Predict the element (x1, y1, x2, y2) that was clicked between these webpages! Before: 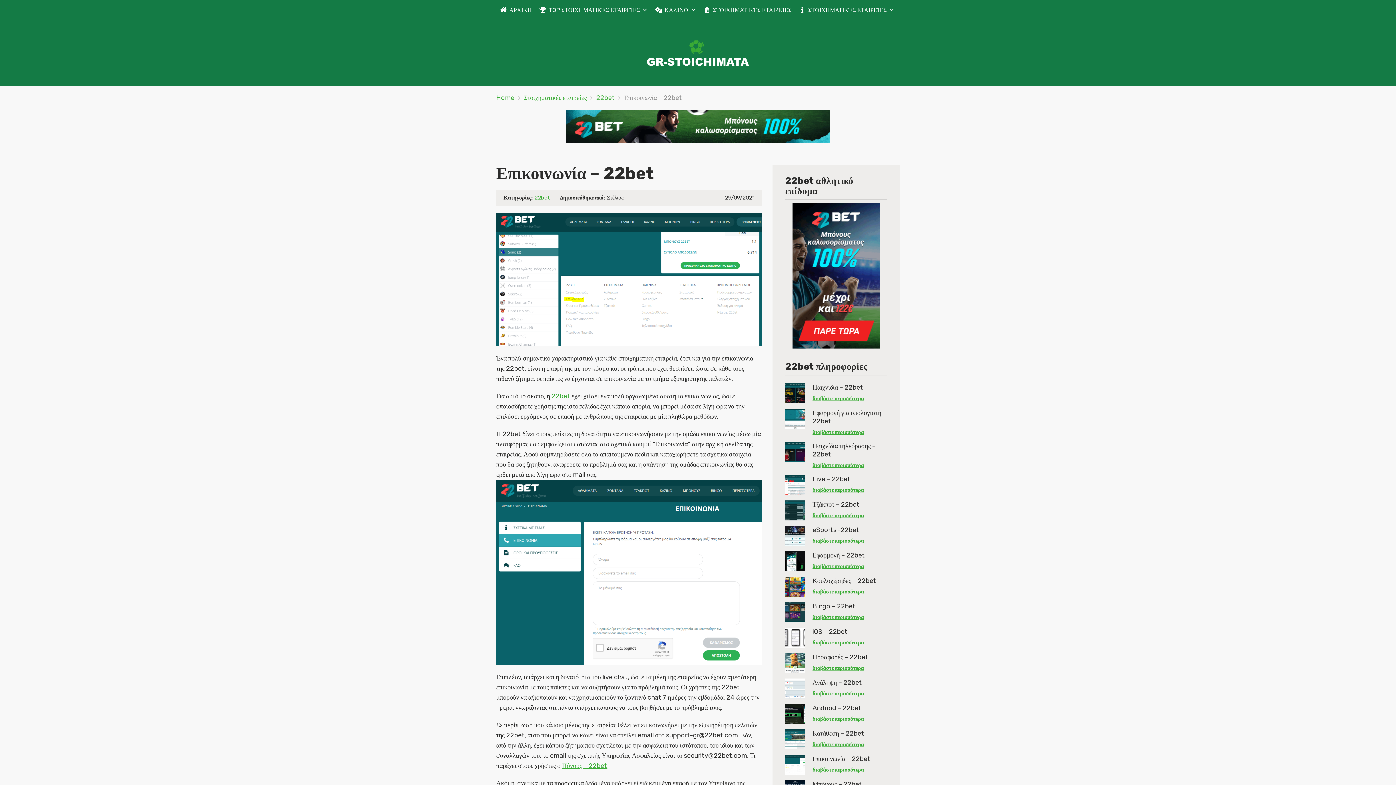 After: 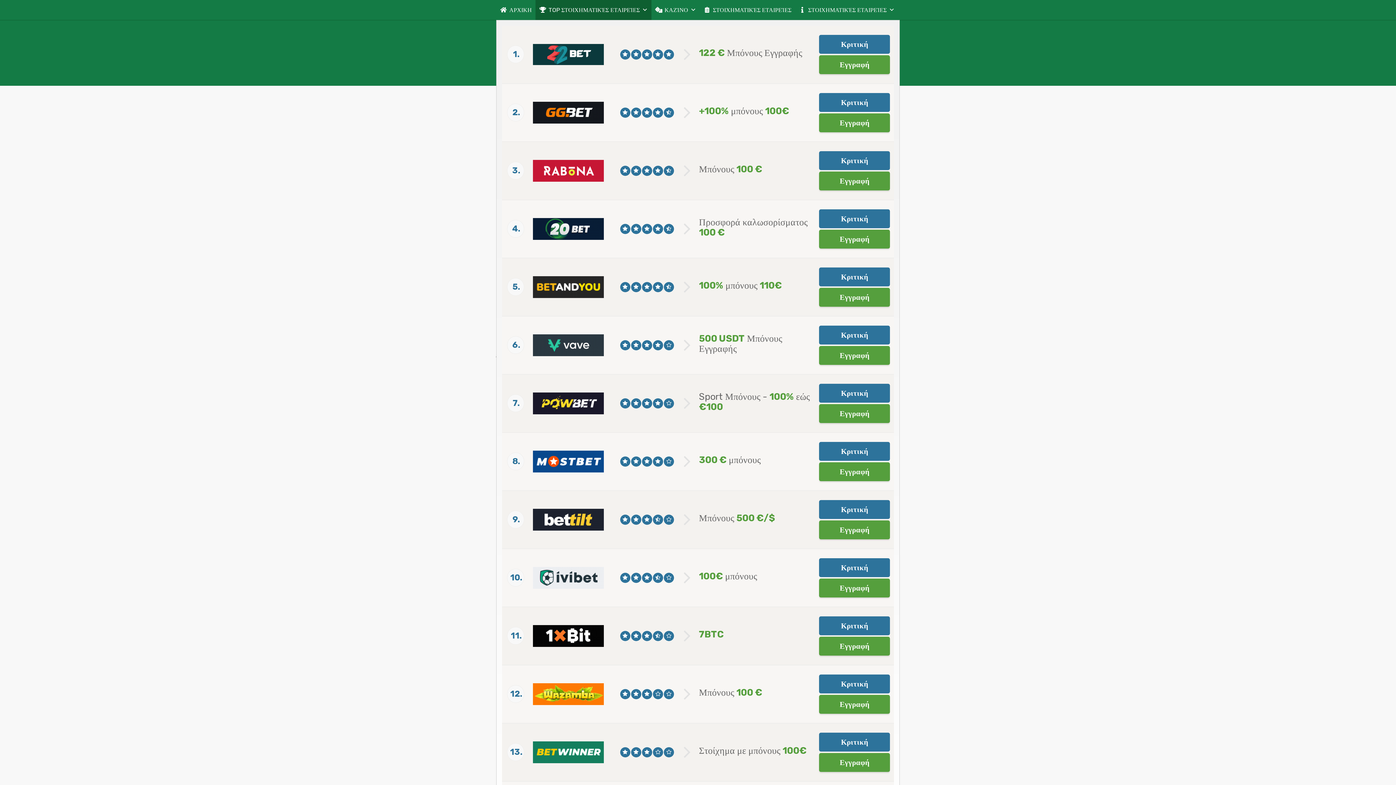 Action: bbox: (535, 0, 651, 20) label: TOP ΣΤΟΙΧΗΜΑΤΙΚΈΣ ΕΤΑΙΡΕΊΕΣ